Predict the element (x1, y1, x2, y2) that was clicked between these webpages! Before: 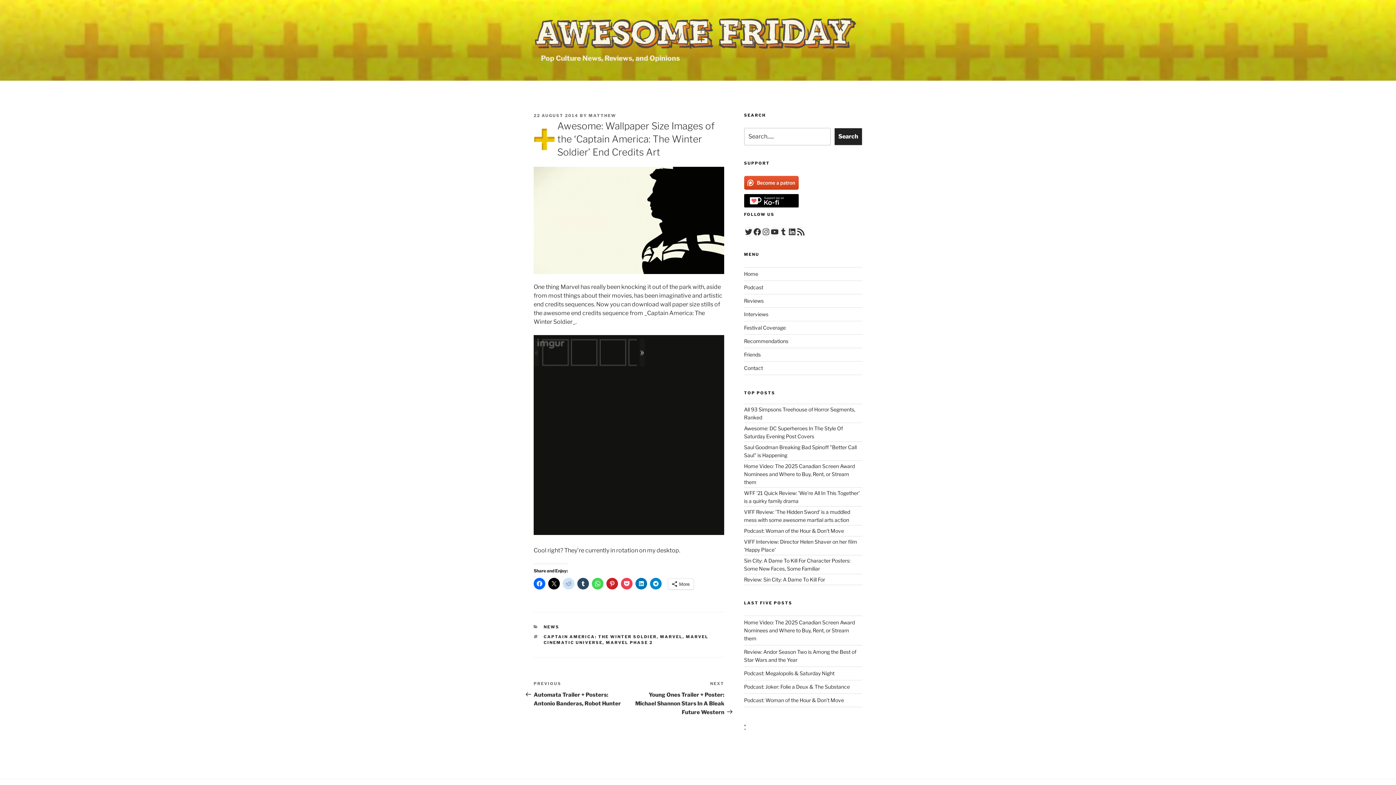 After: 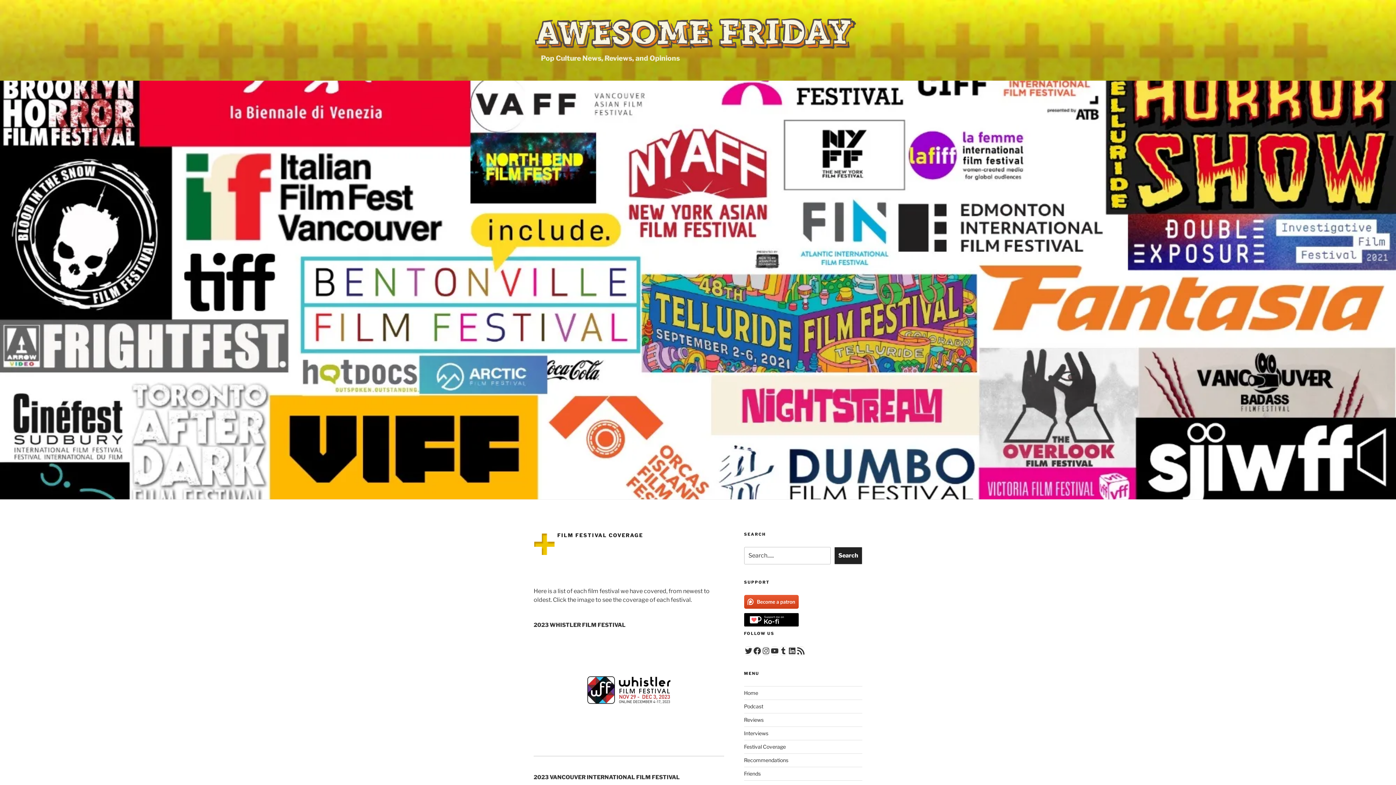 Action: label: Festival Coverage bbox: (744, 324, 786, 330)